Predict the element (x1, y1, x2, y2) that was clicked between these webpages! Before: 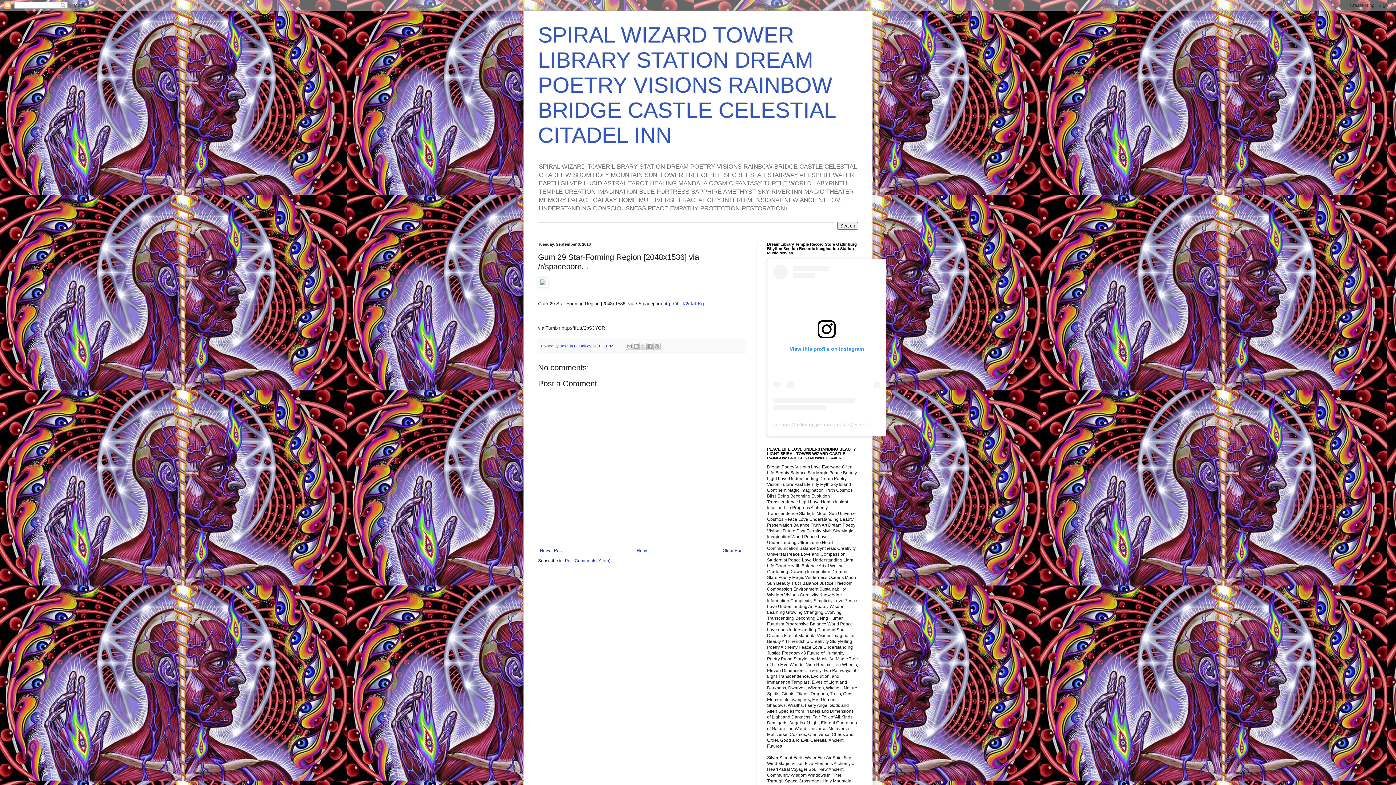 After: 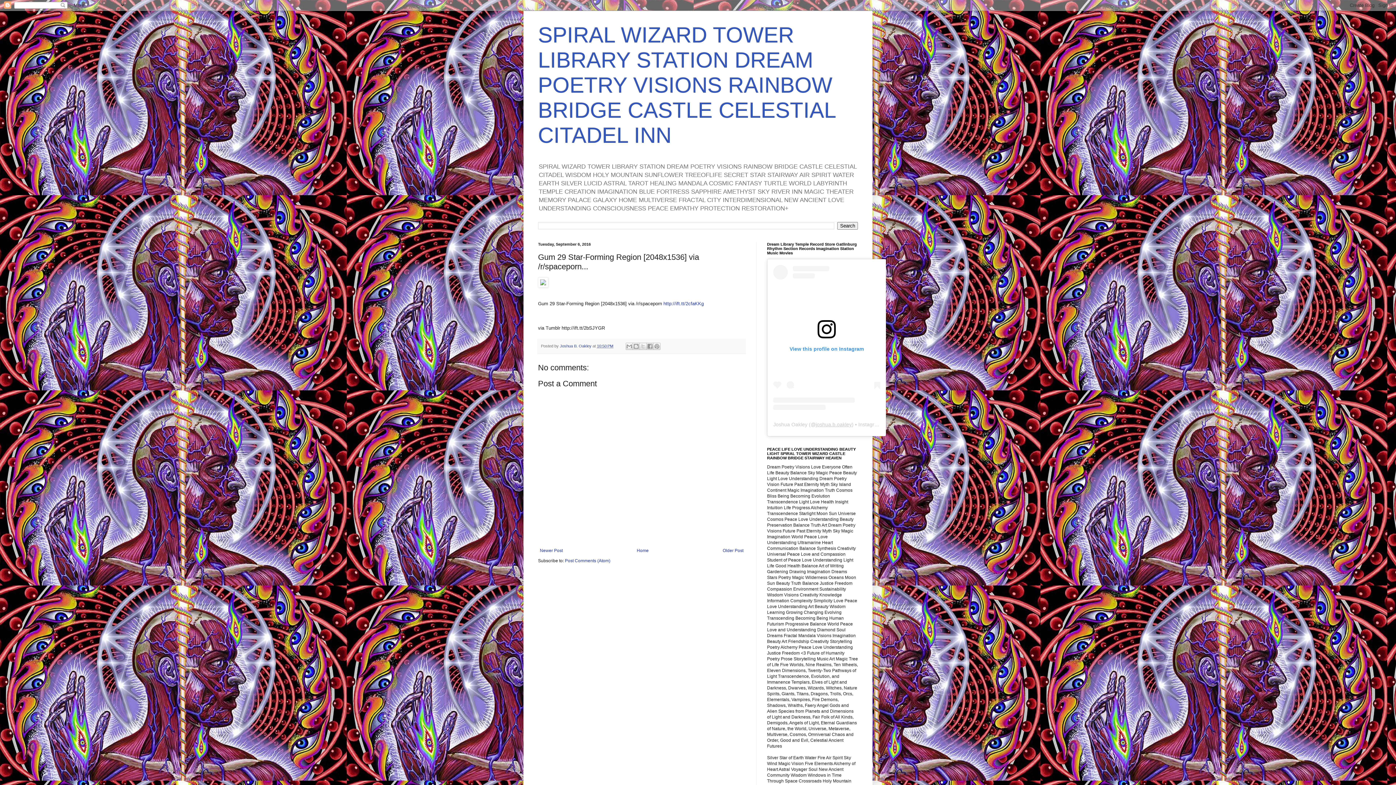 Action: bbox: (816, 421, 852, 427) label: joshua.b.oakley